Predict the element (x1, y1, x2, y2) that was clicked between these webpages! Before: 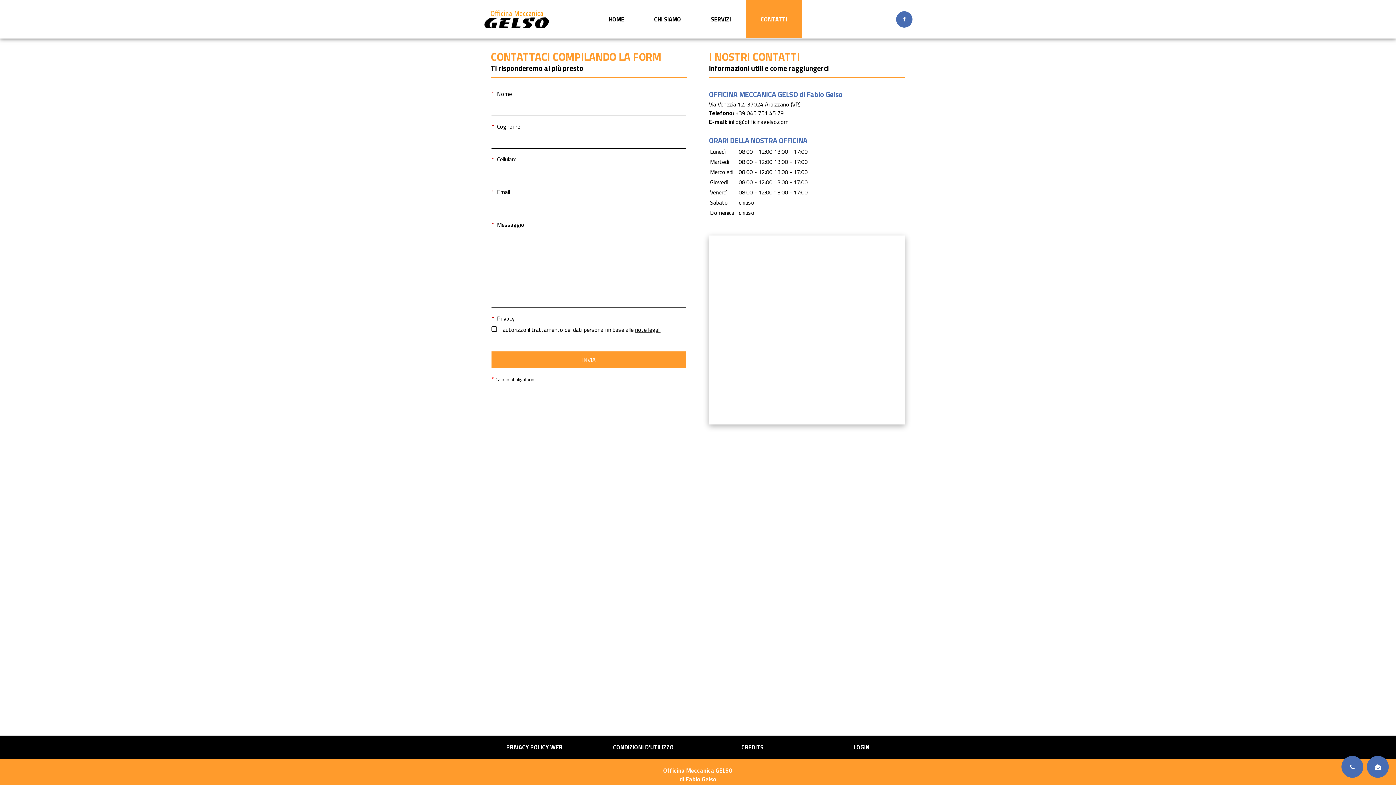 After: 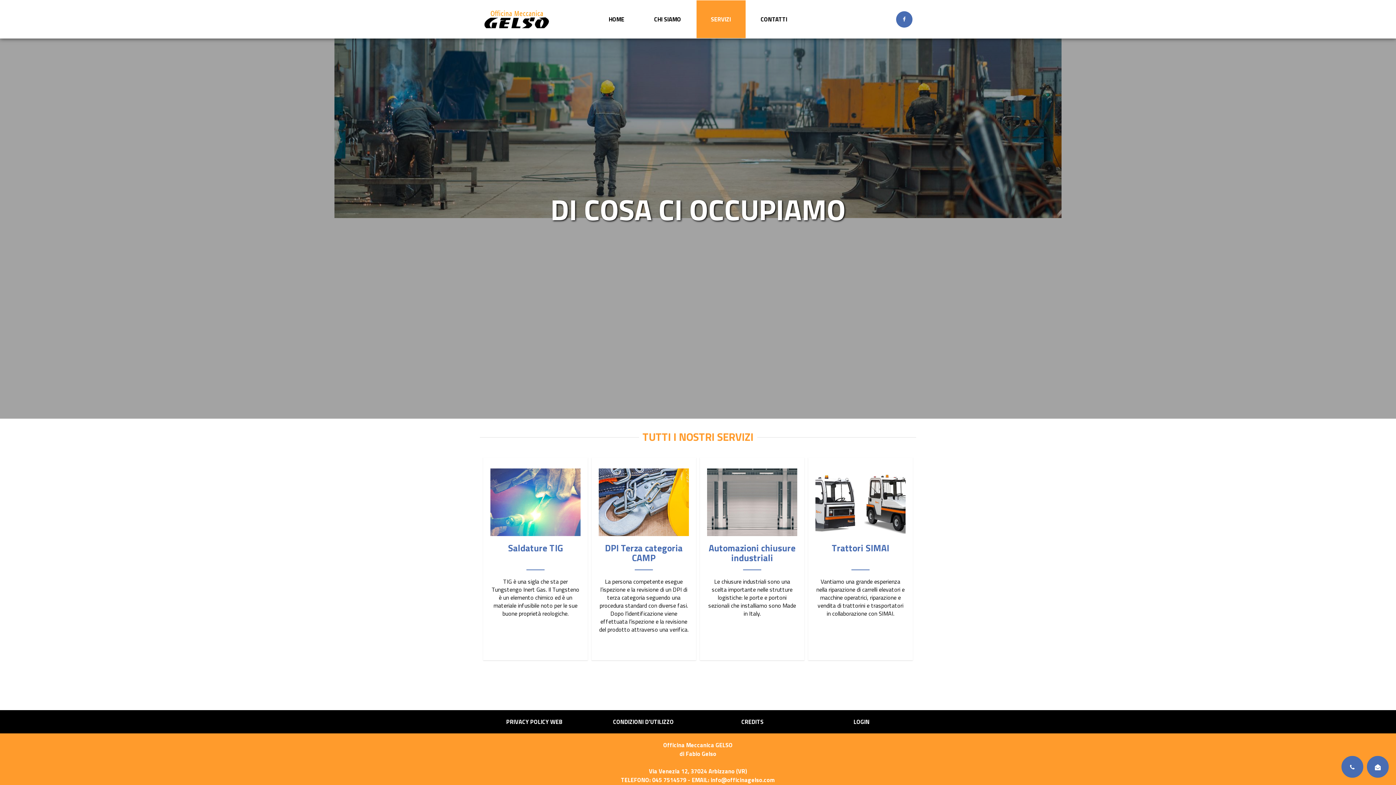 Action: bbox: (696, 0, 745, 38) label: SERVIZI